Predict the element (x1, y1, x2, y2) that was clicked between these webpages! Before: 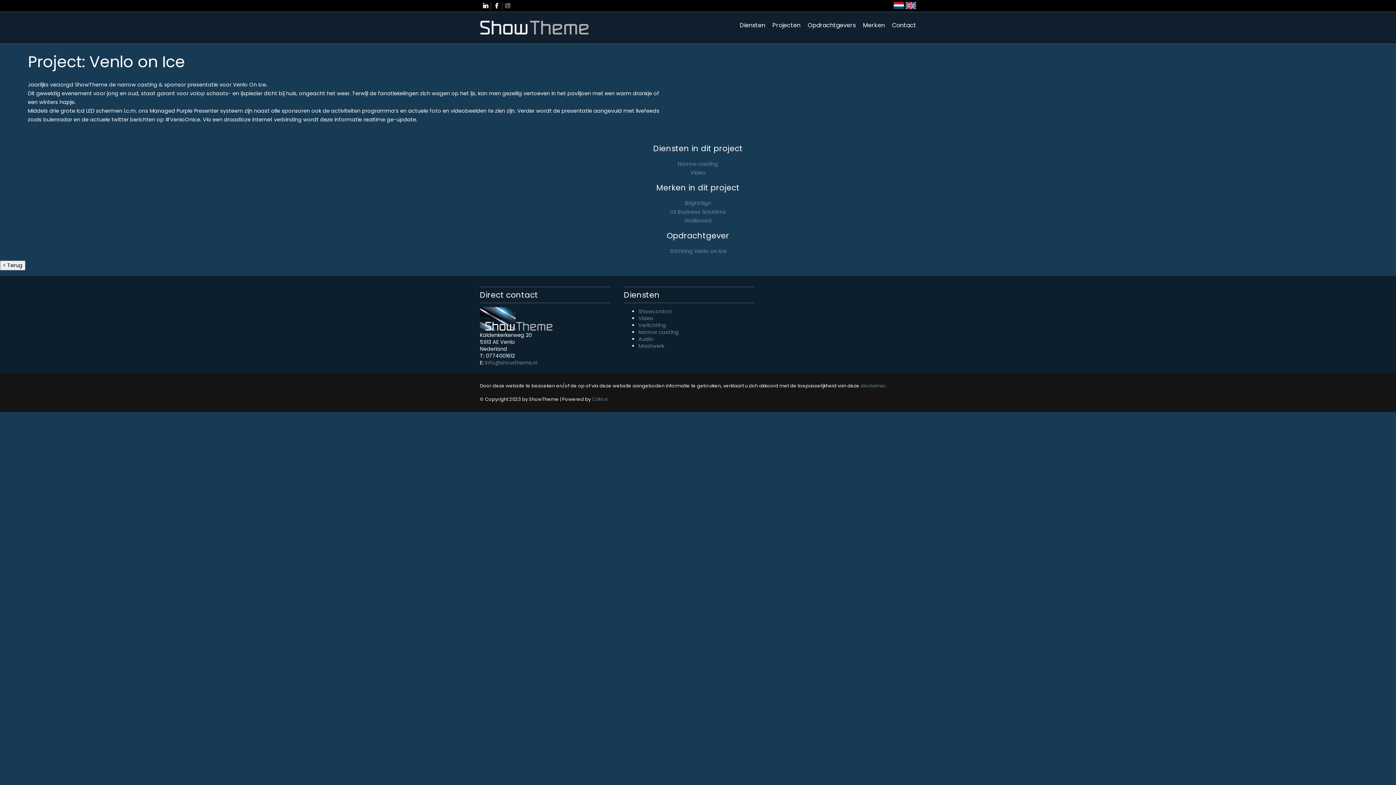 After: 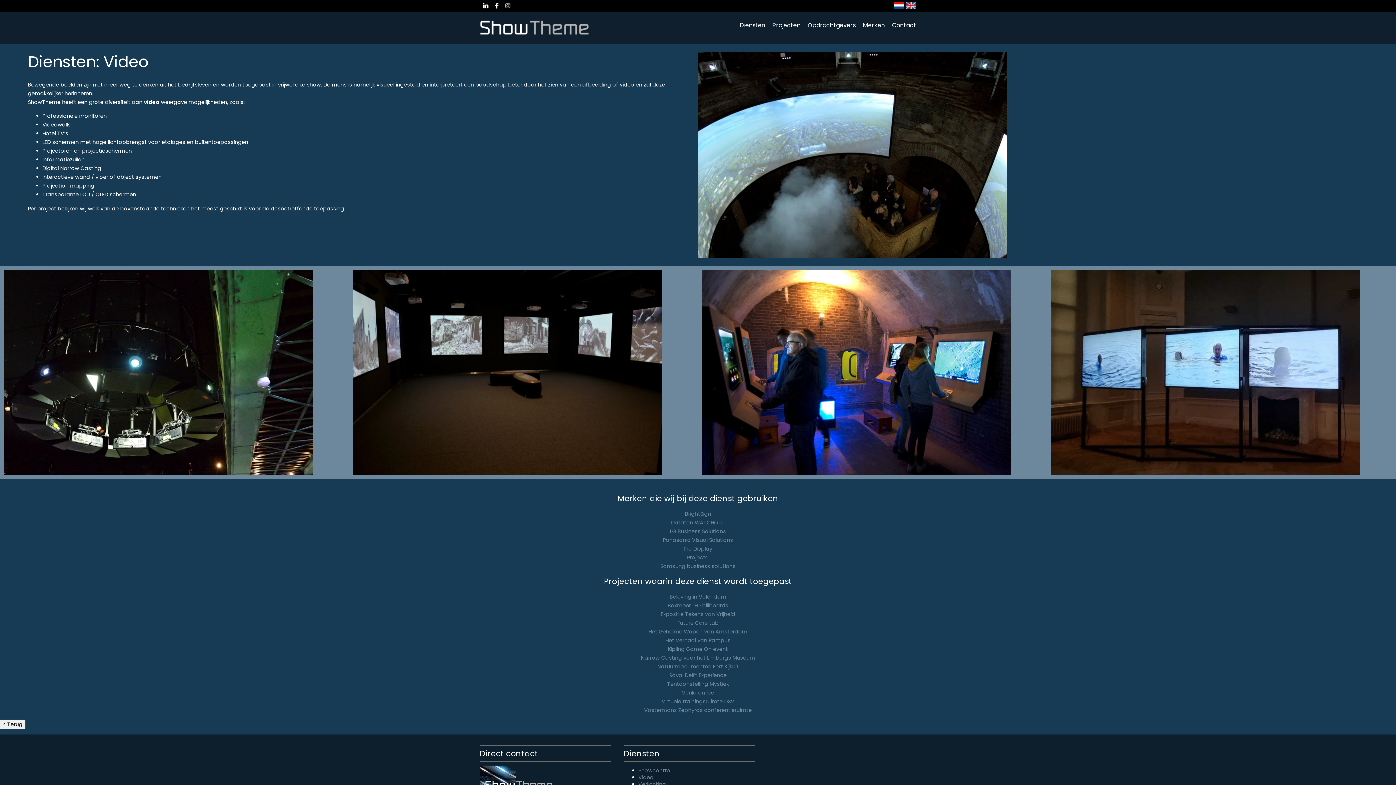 Action: label: Video bbox: (690, 169, 705, 176)